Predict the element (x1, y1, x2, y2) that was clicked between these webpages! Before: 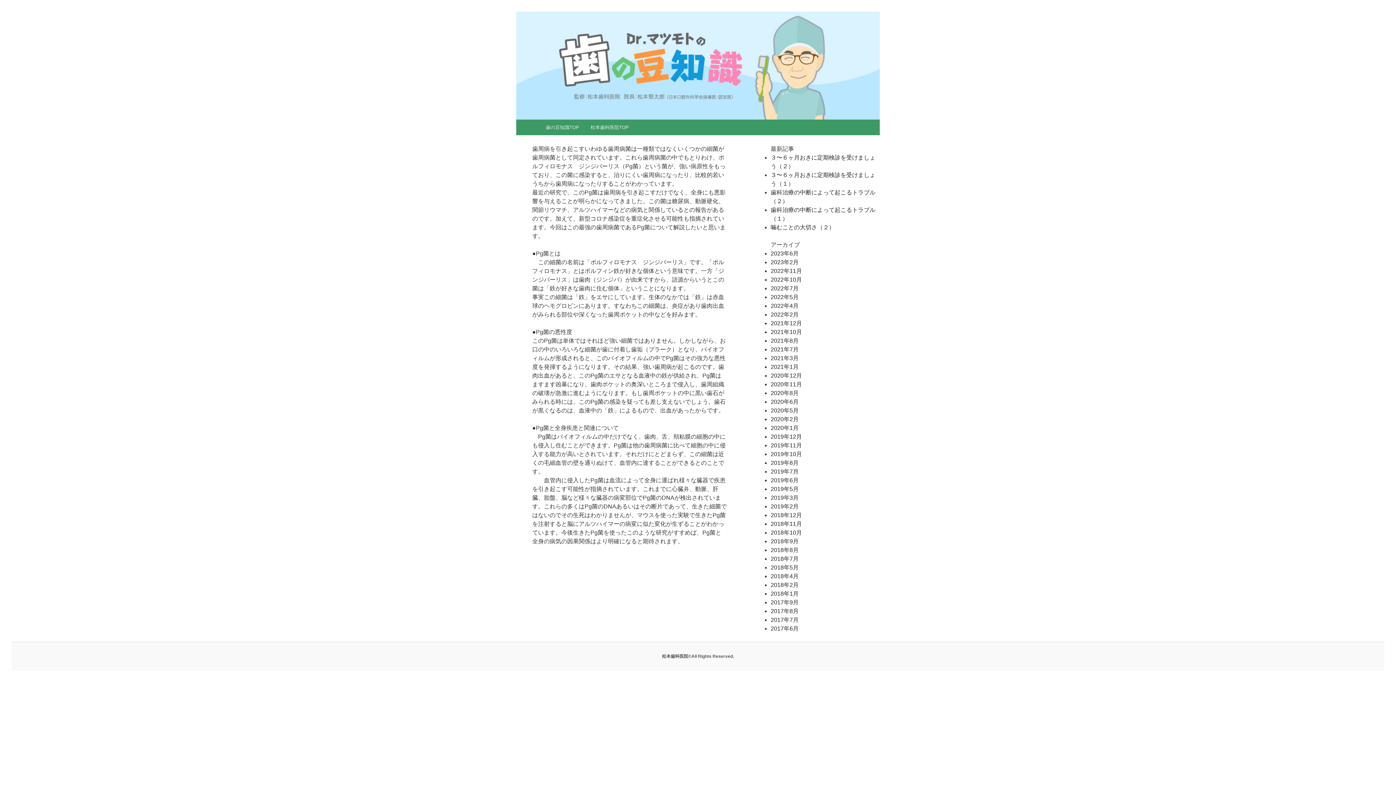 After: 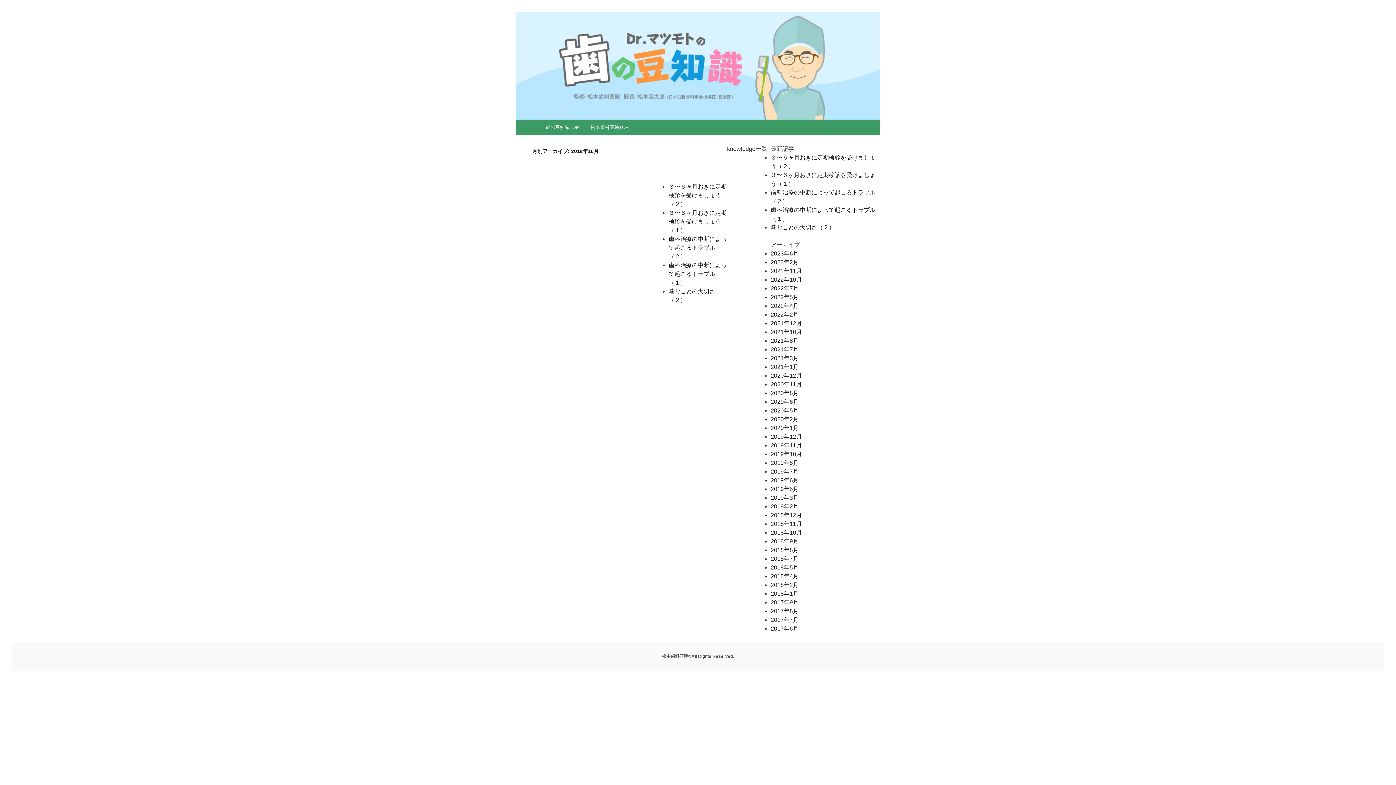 Action: label: 2018年10月 bbox: (770, 529, 802, 536)